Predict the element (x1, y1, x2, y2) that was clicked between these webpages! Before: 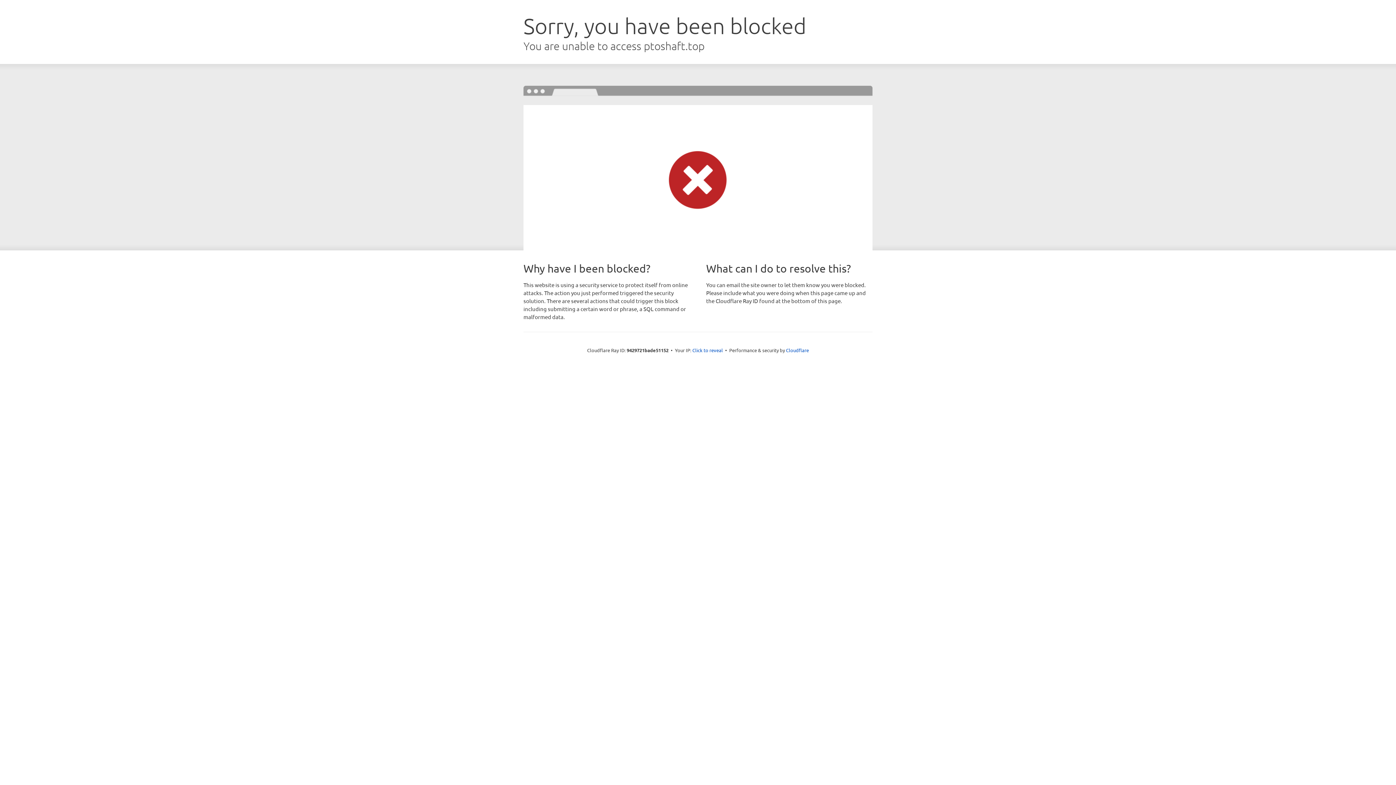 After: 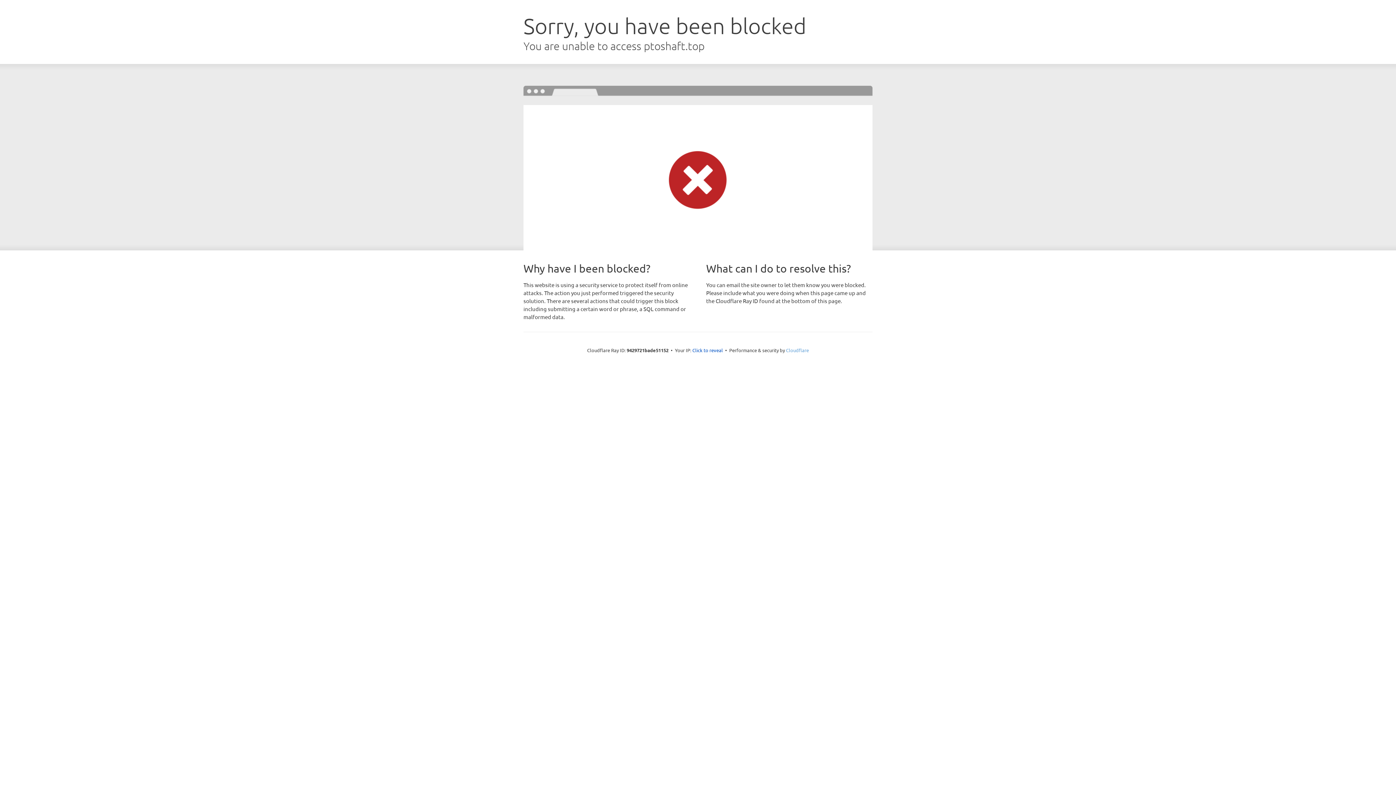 Action: bbox: (786, 347, 809, 353) label: Cloudflare